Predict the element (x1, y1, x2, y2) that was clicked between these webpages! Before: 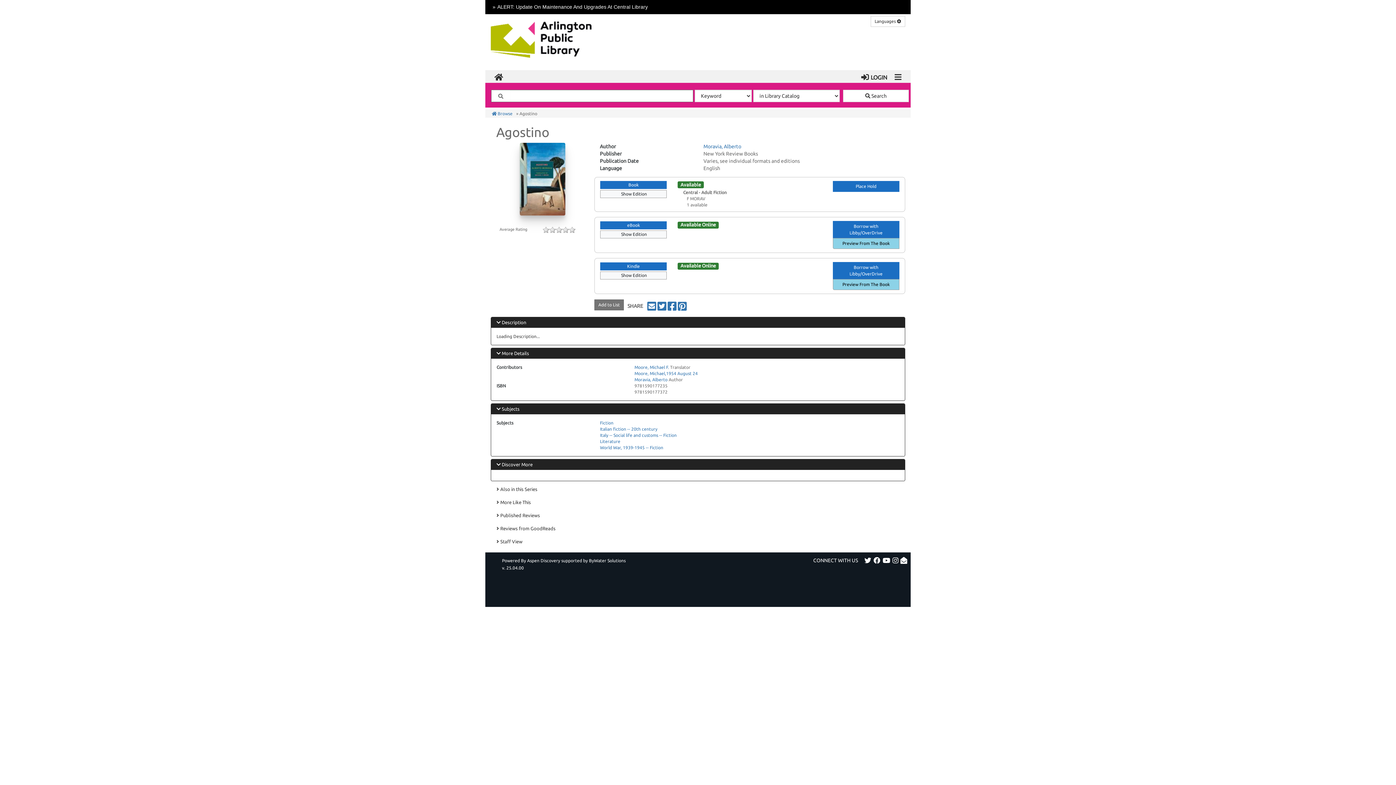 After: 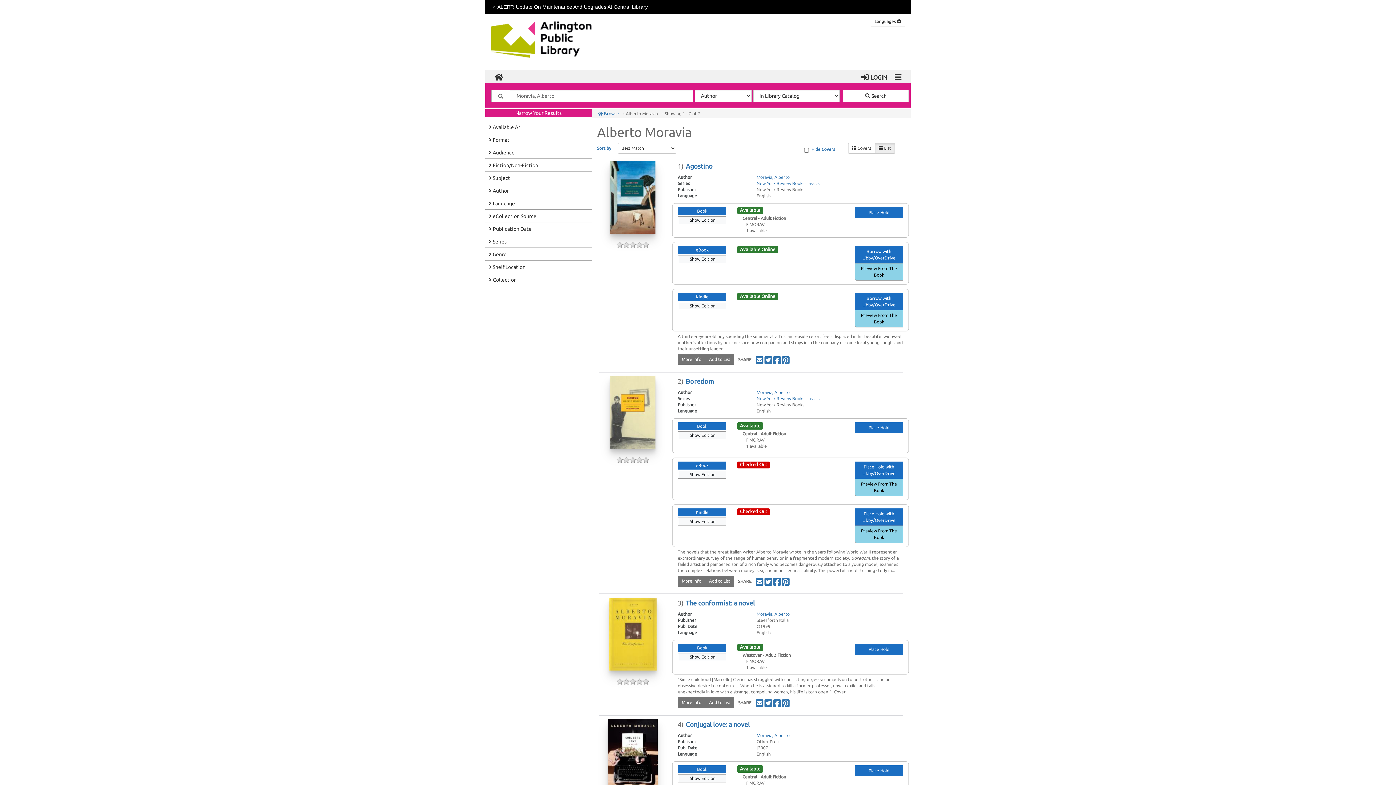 Action: bbox: (703, 143, 741, 149) label: Moravia, Alberto